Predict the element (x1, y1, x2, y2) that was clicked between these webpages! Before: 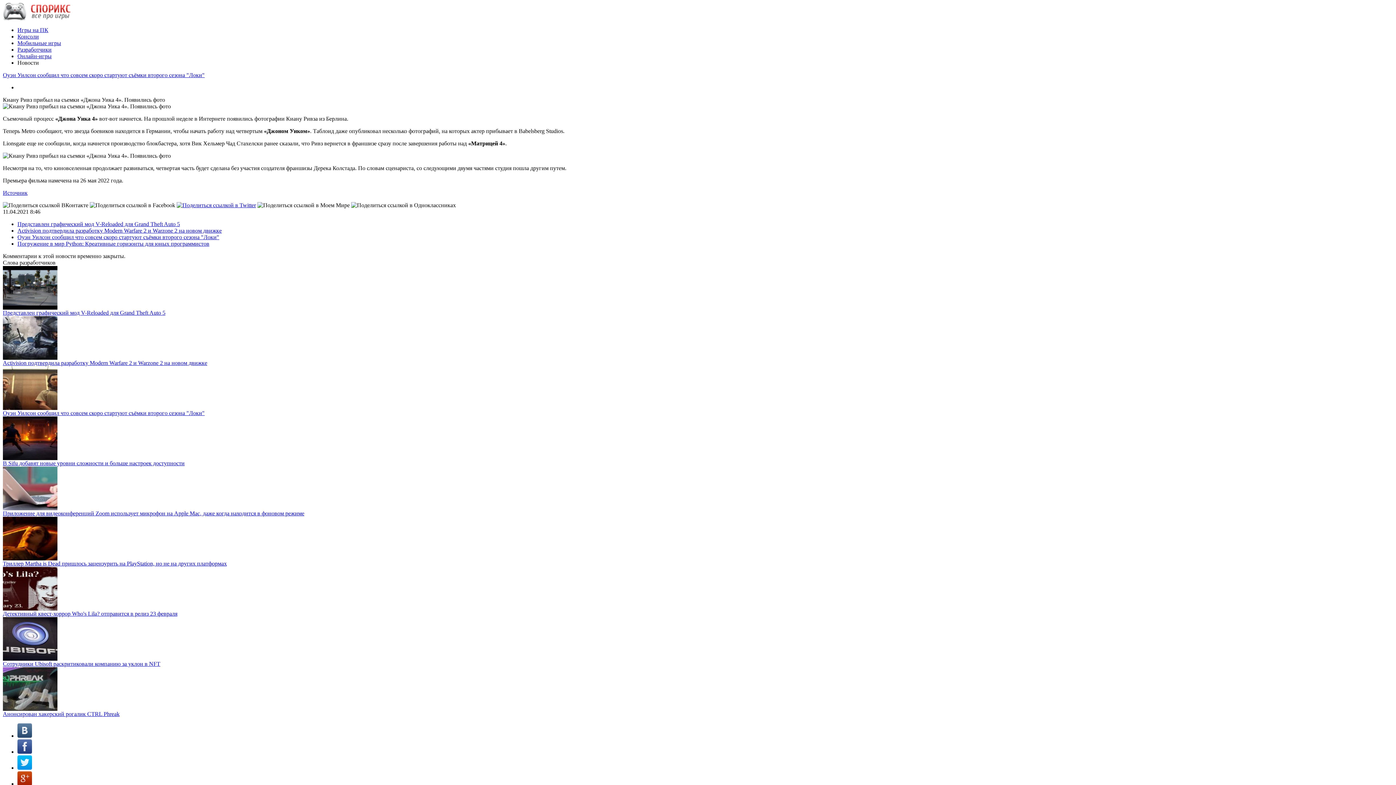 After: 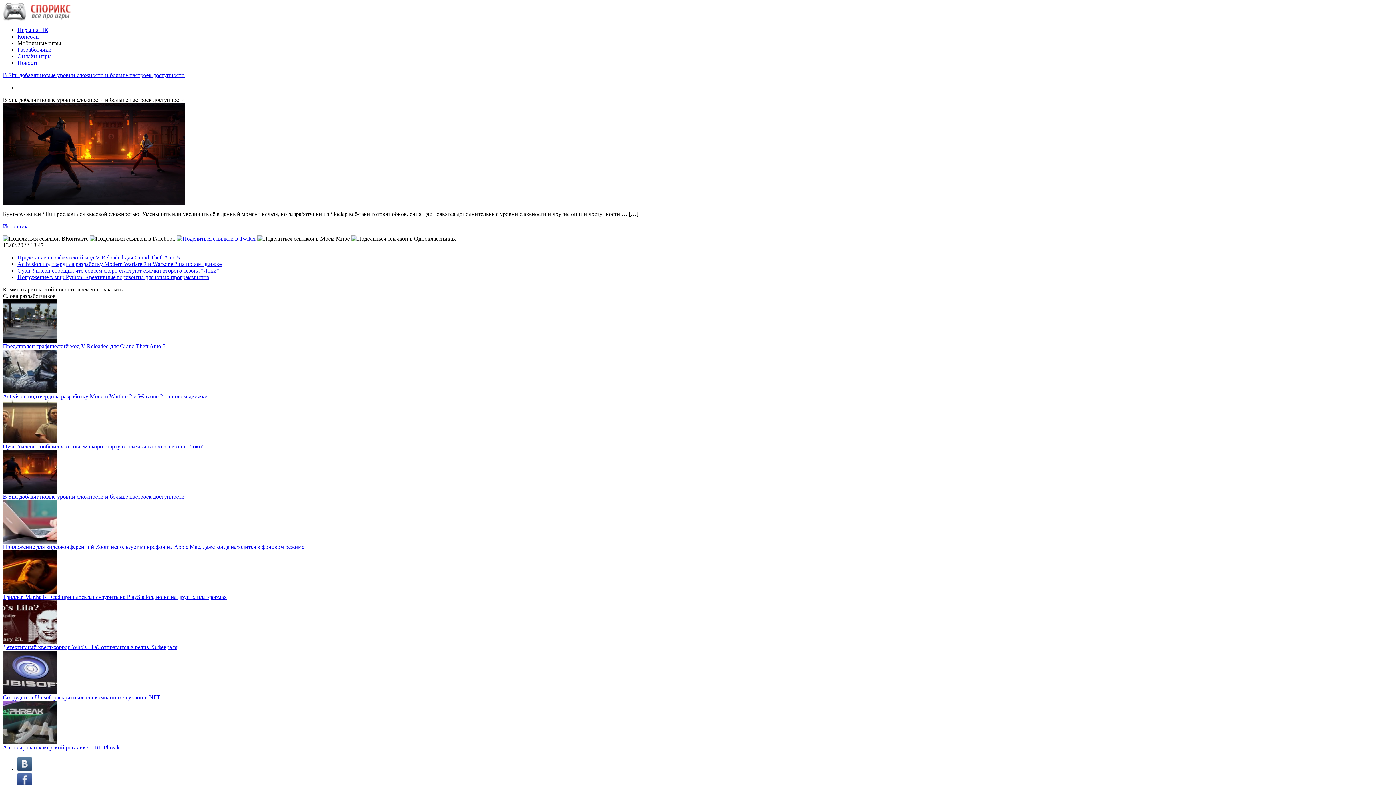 Action: bbox: (2, 455, 57, 461)